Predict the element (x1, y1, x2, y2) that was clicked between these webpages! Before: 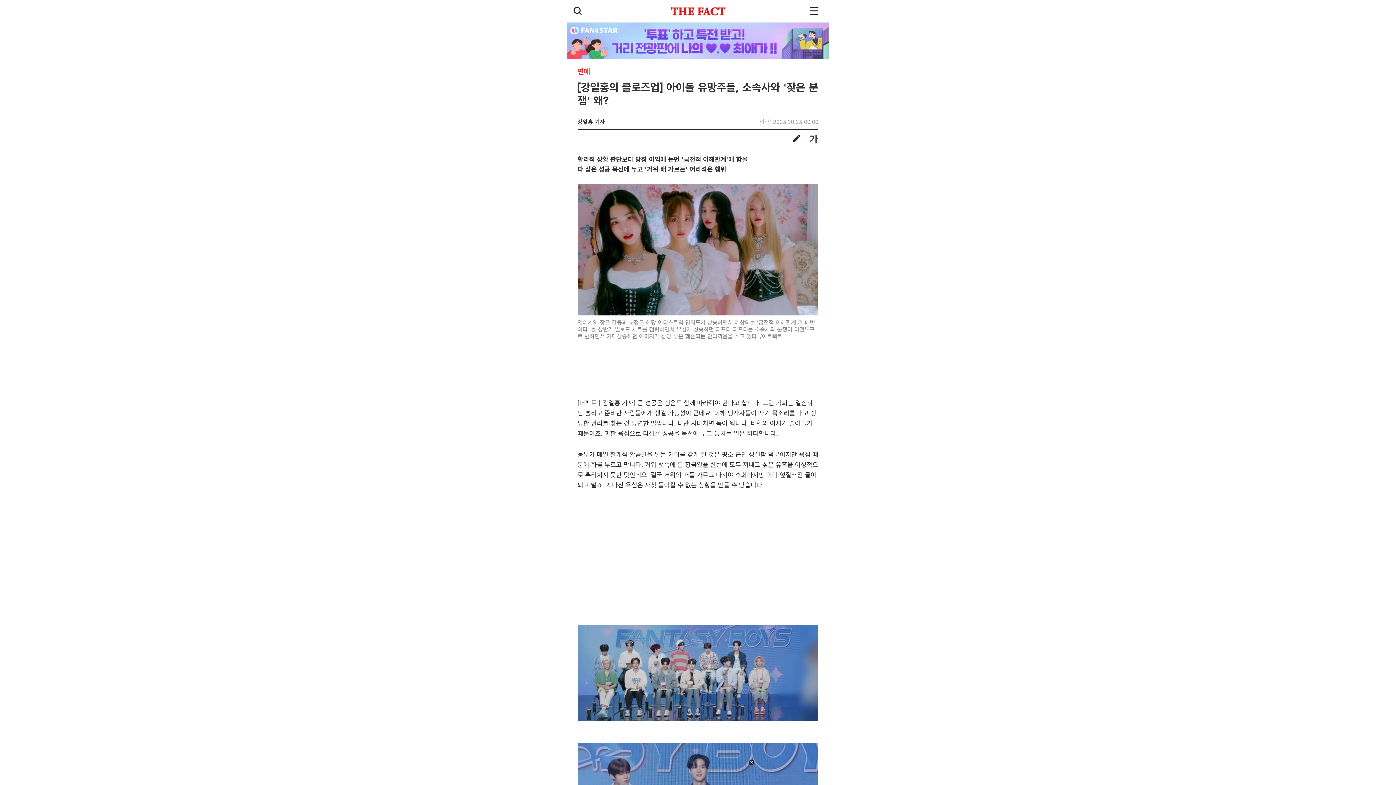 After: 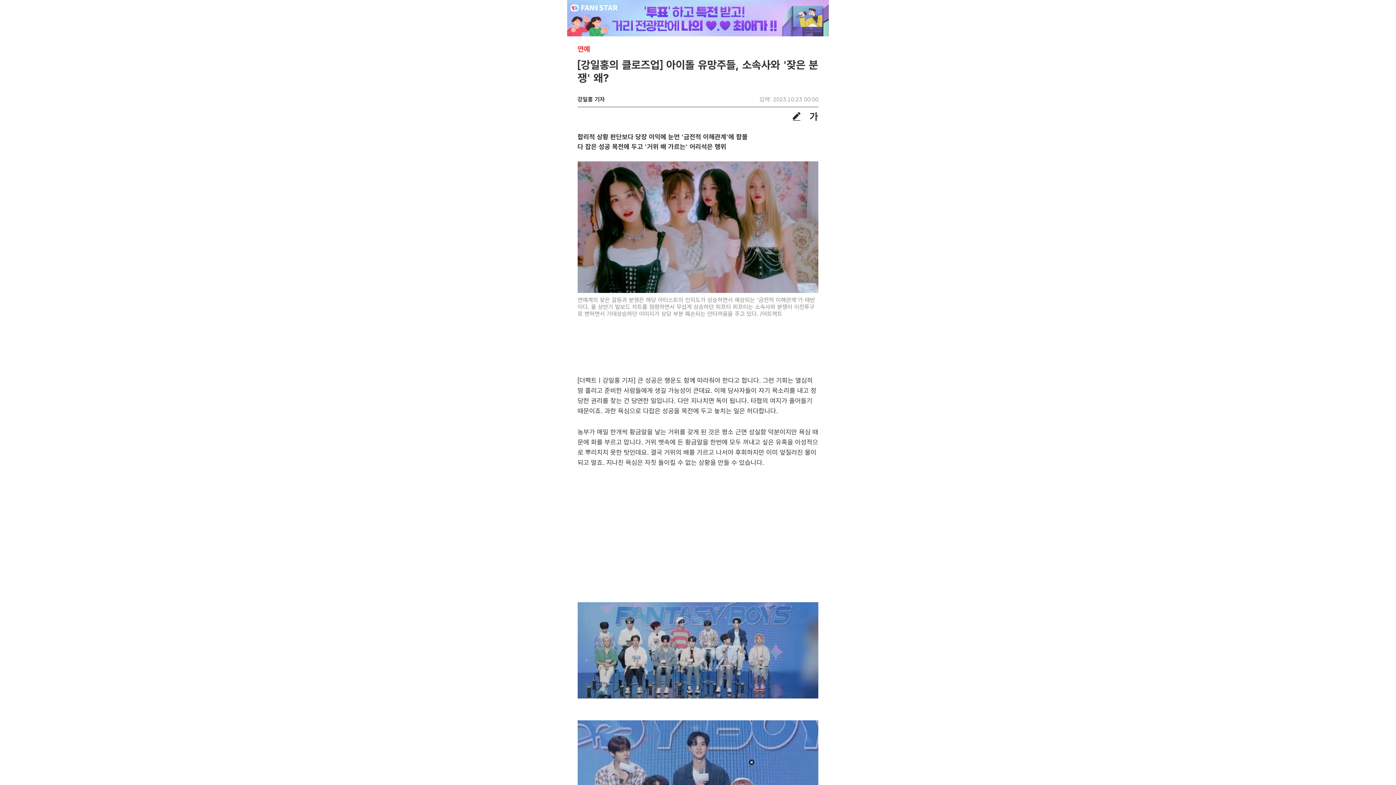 Action: bbox: (567, 22, 829, 58)